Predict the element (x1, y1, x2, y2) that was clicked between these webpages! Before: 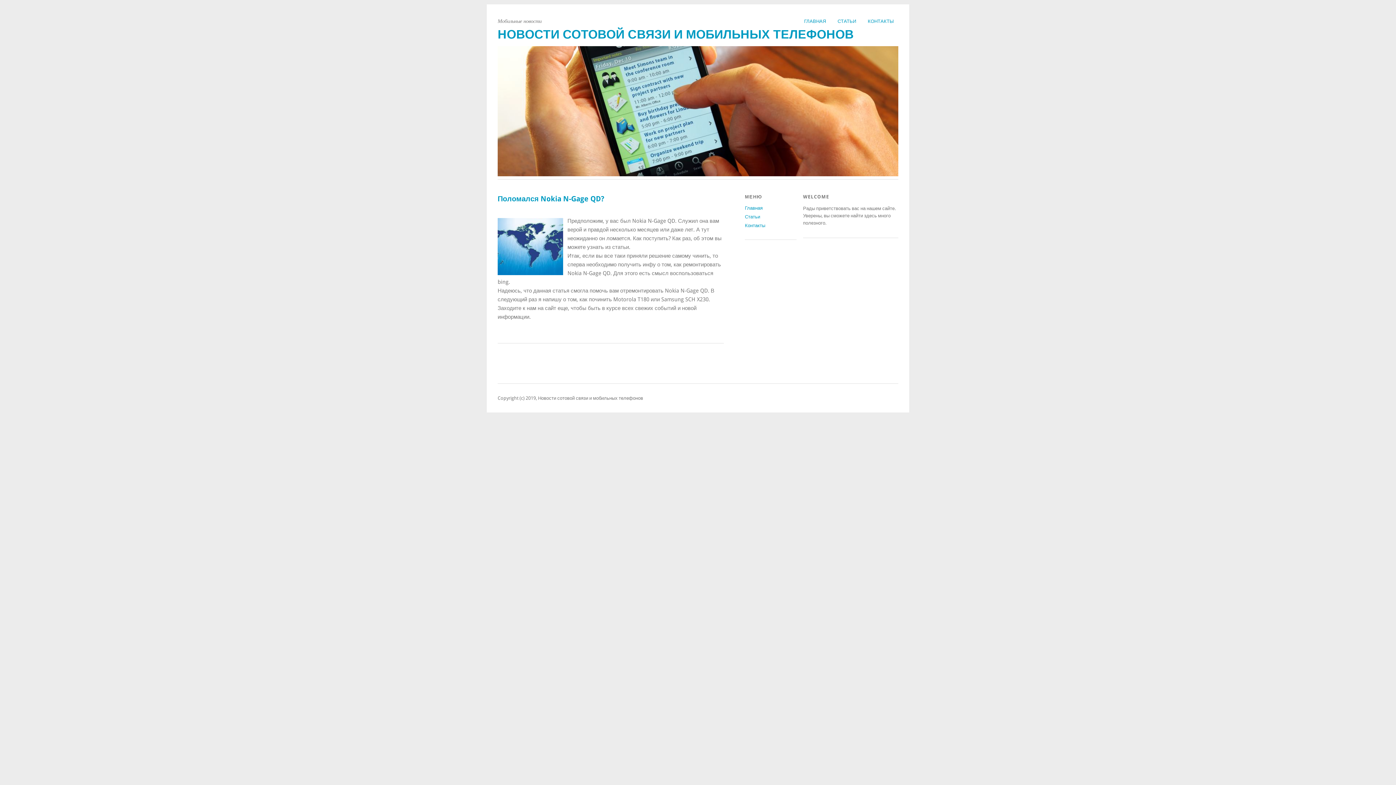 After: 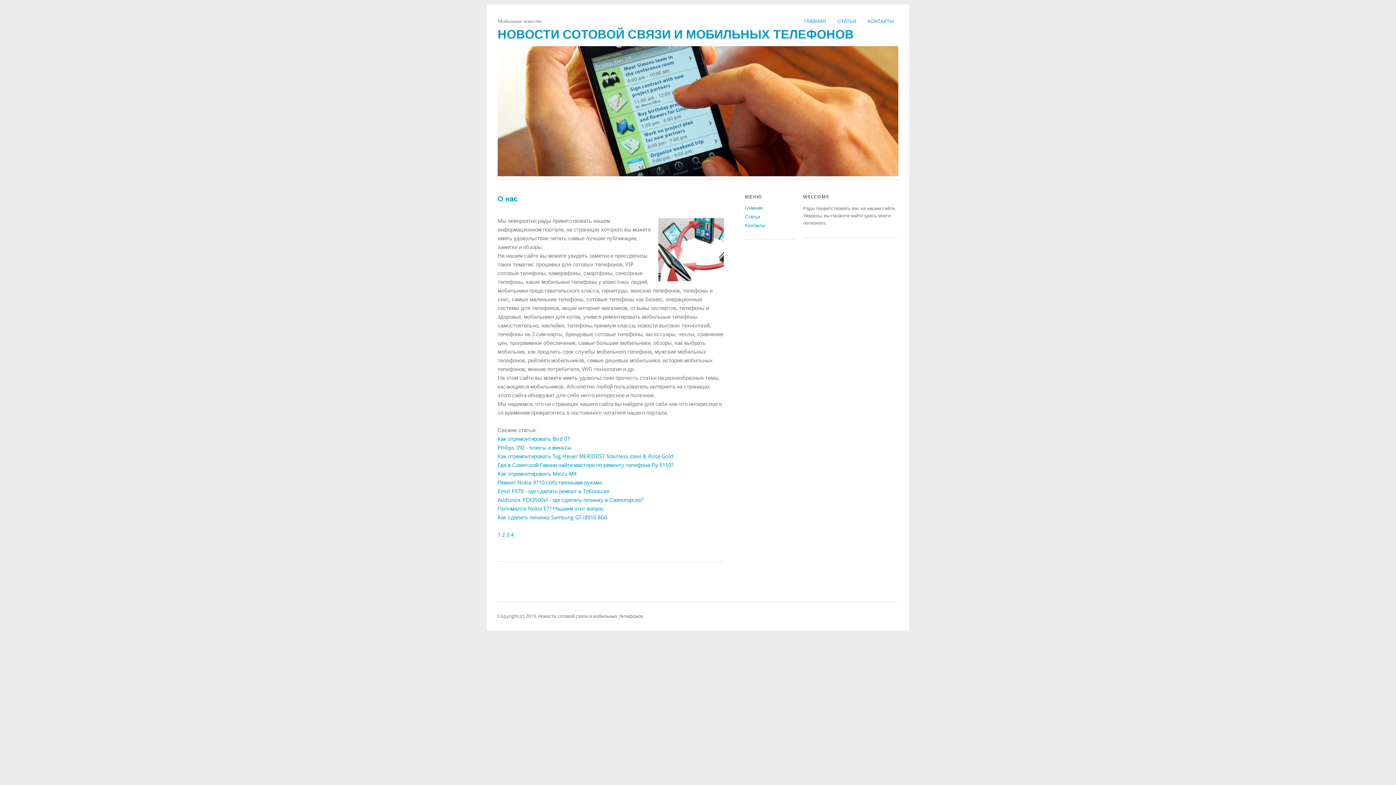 Action: label: Главная bbox: (745, 205, 762, 210)